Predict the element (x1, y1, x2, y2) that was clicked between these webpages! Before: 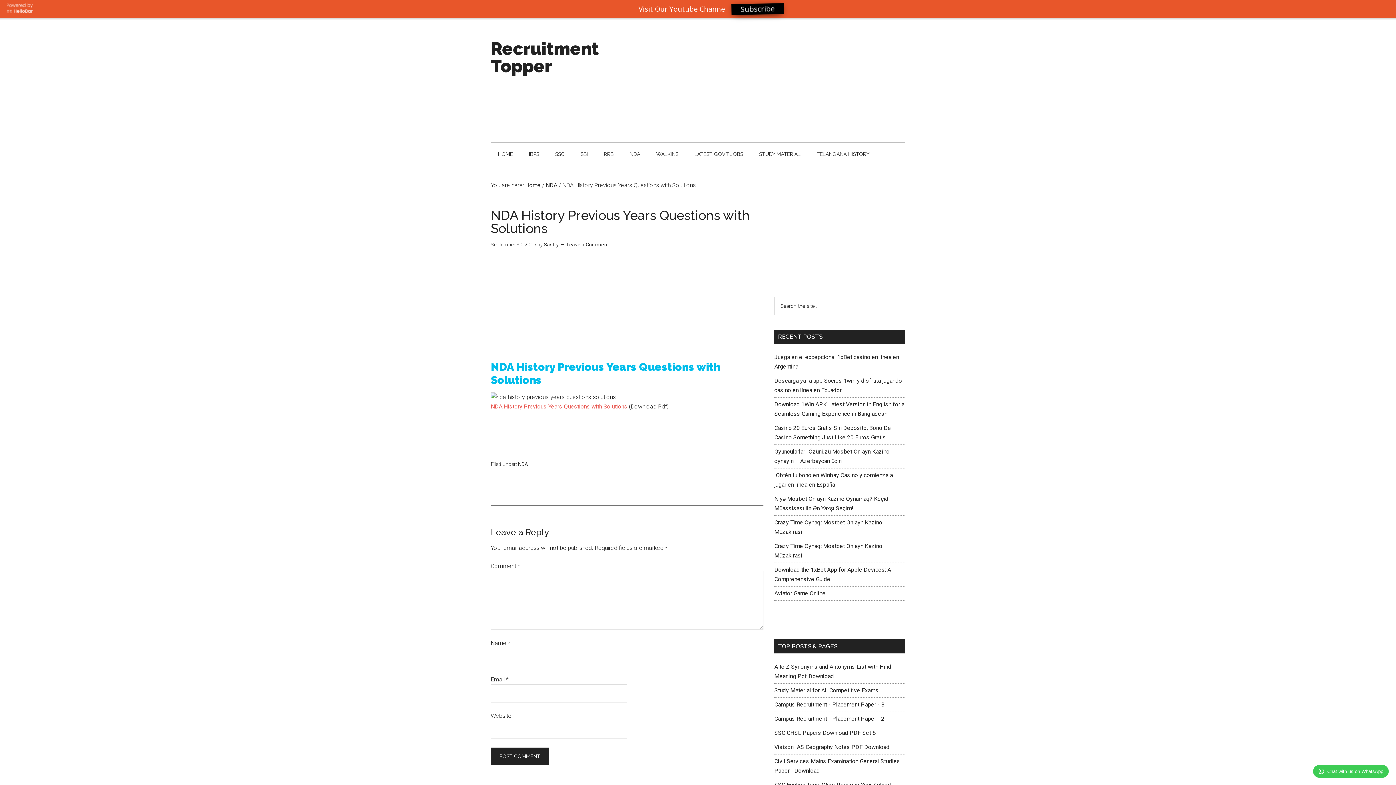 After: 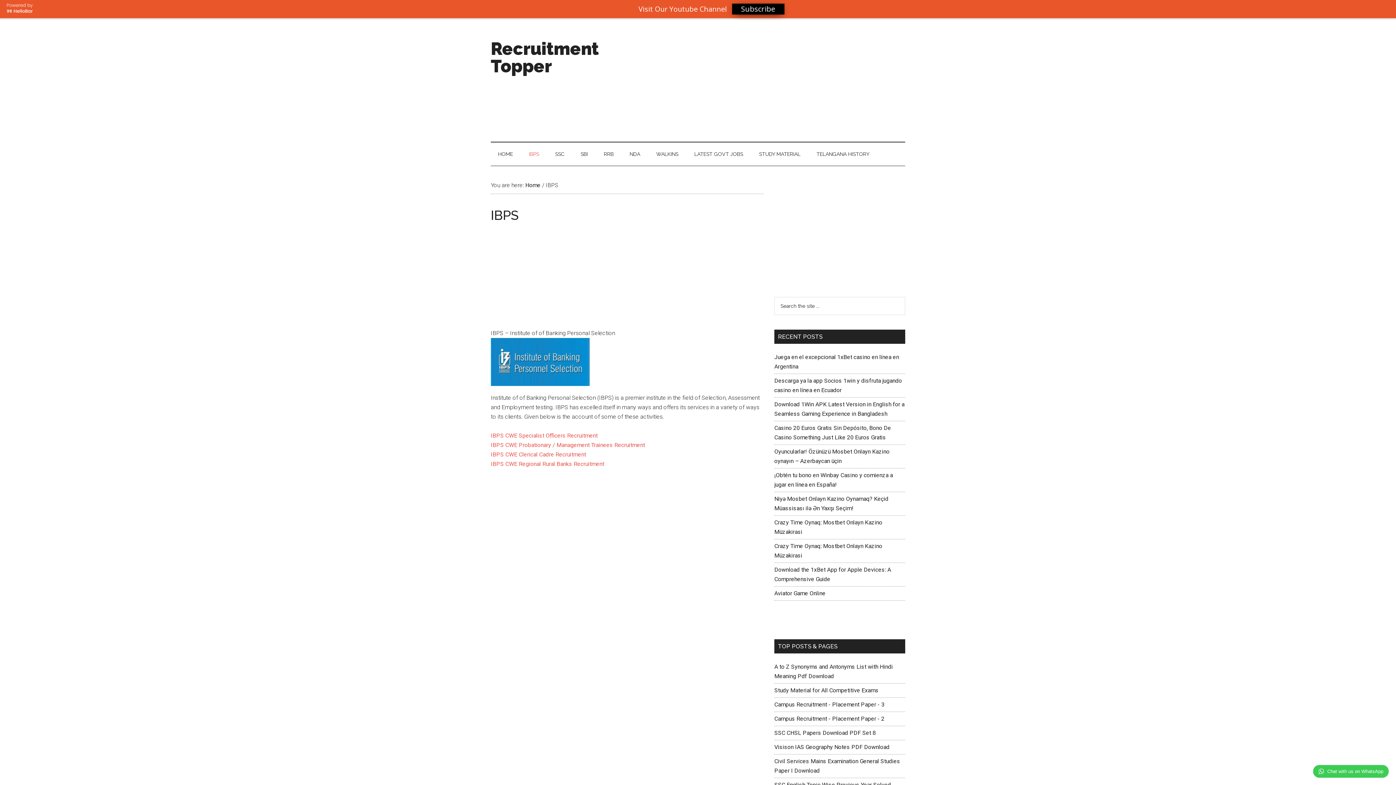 Action: label: IBPS bbox: (521, 124, 546, 147)